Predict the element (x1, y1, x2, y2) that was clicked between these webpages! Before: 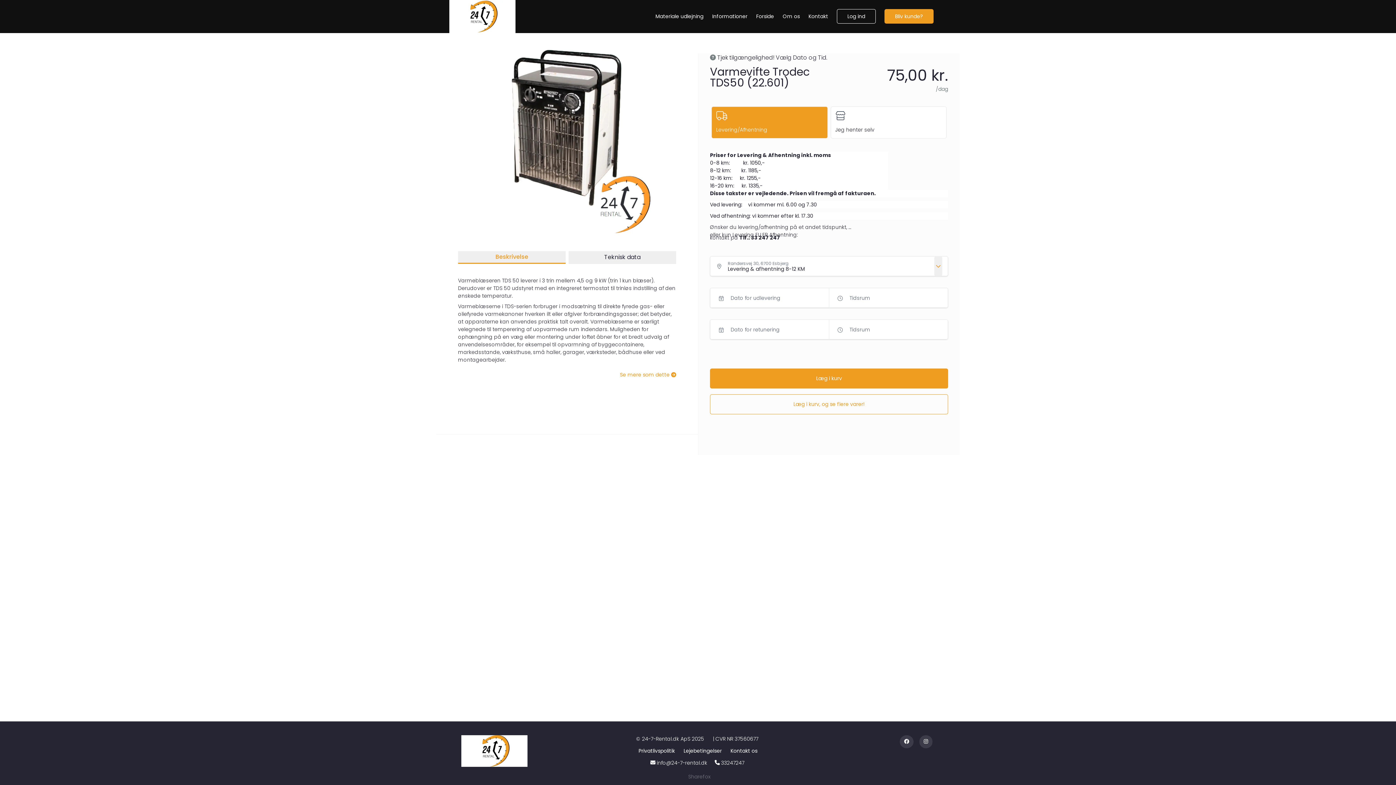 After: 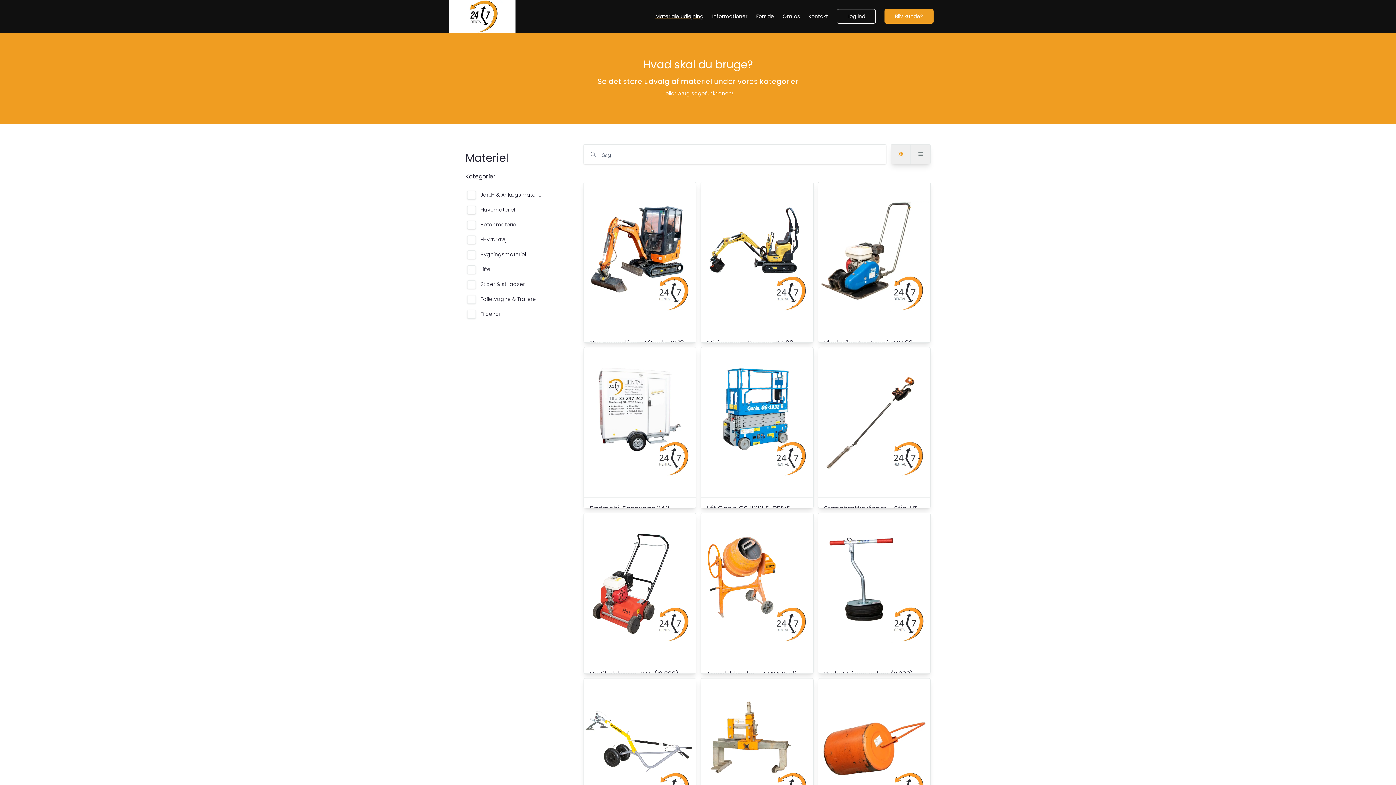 Action: label: Materiale udlejning bbox: (651, 8, 708, 24)